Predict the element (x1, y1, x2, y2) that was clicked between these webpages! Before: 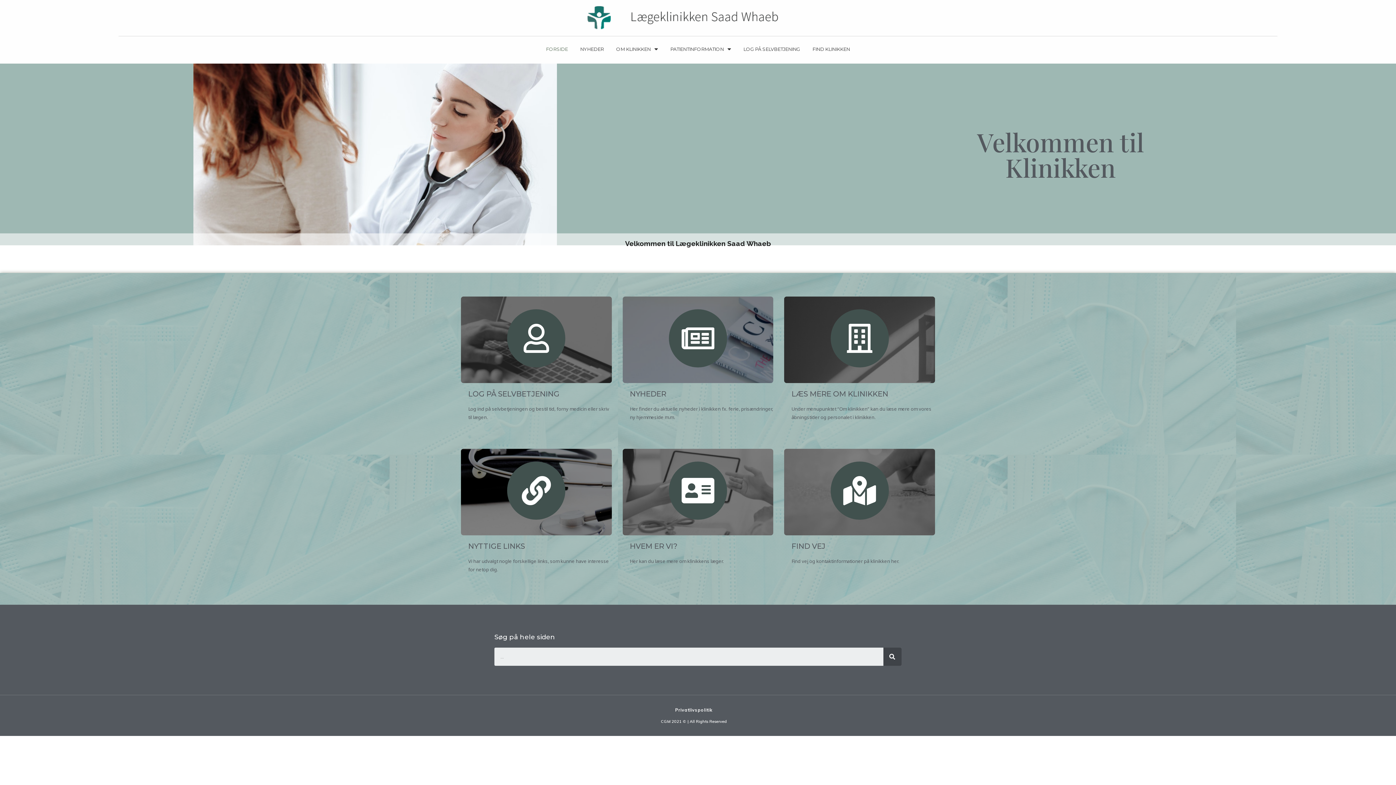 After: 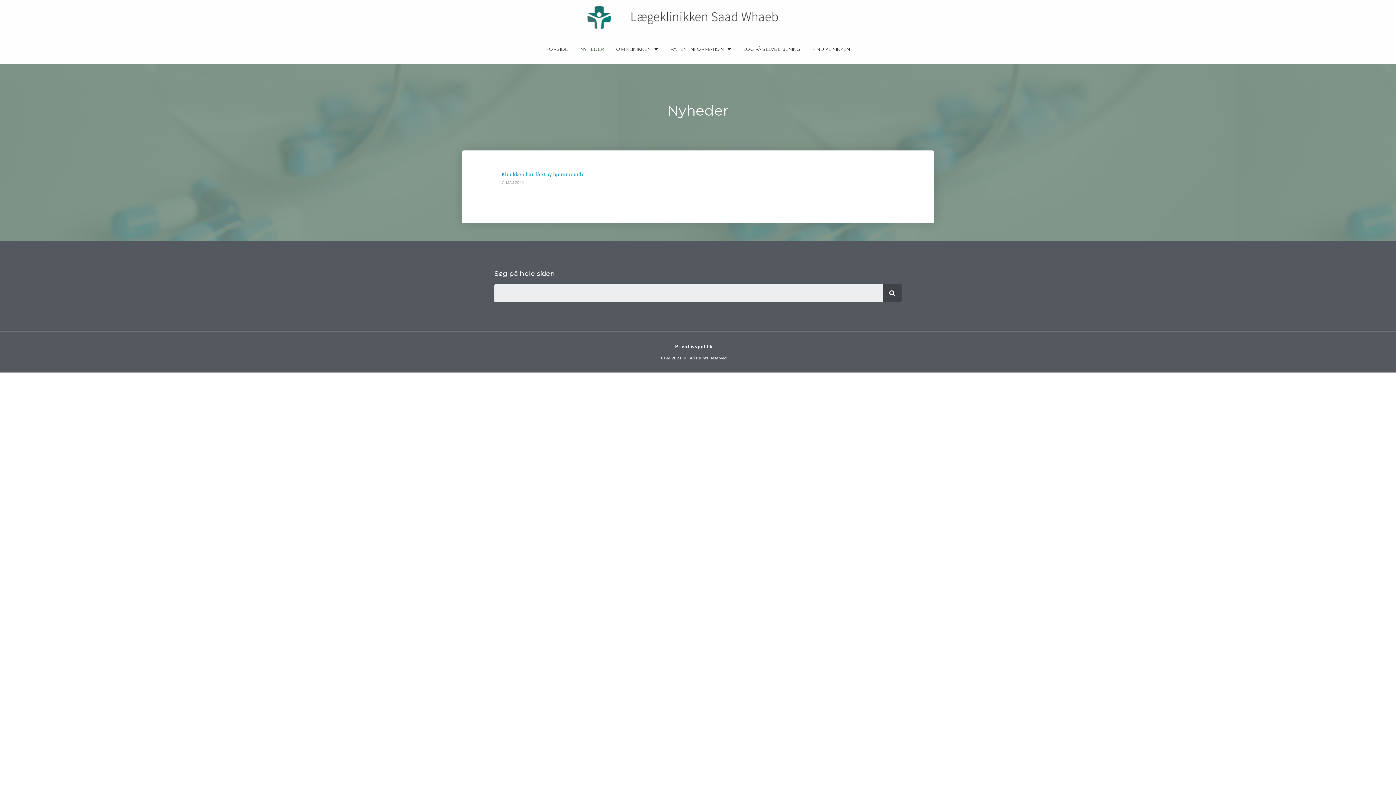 Action: bbox: (630, 389, 666, 398) label: NYHEDER